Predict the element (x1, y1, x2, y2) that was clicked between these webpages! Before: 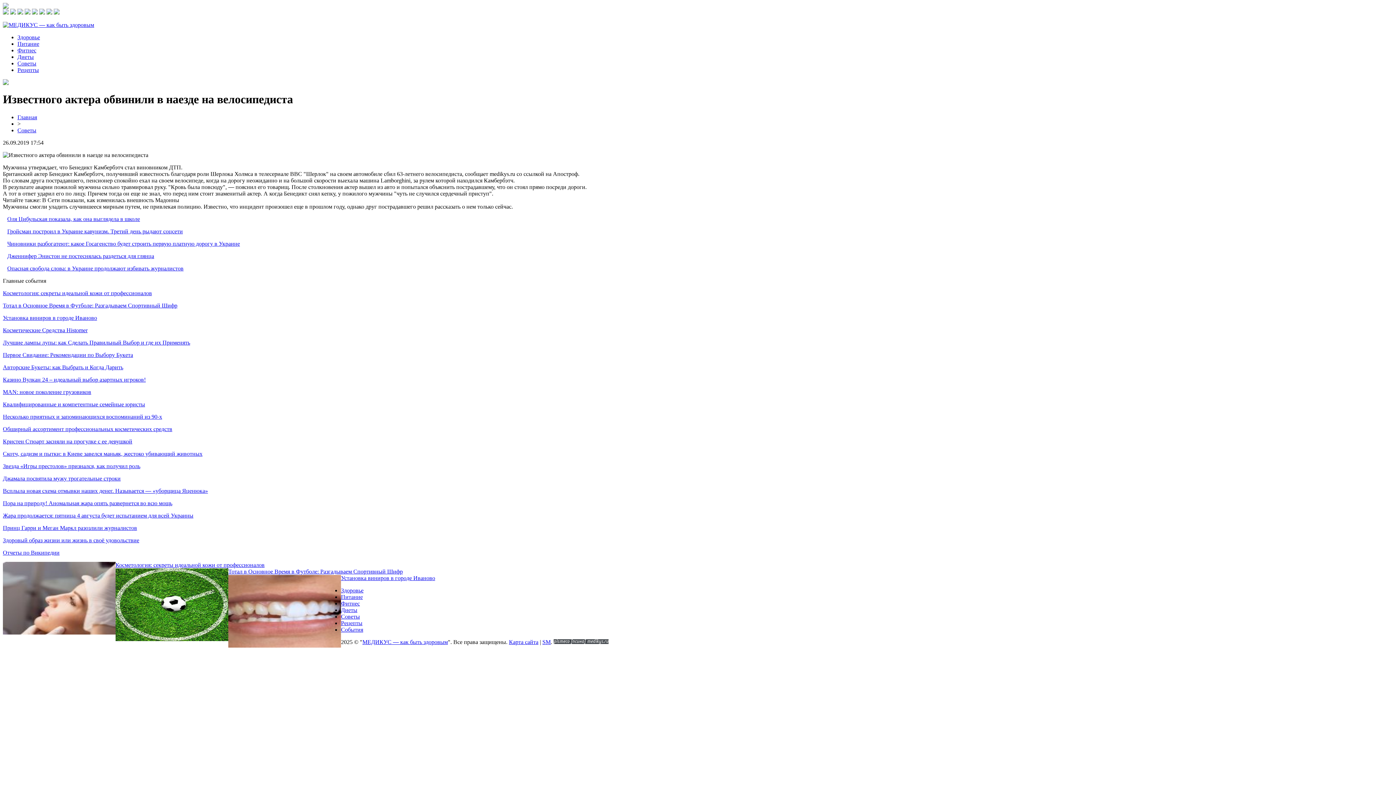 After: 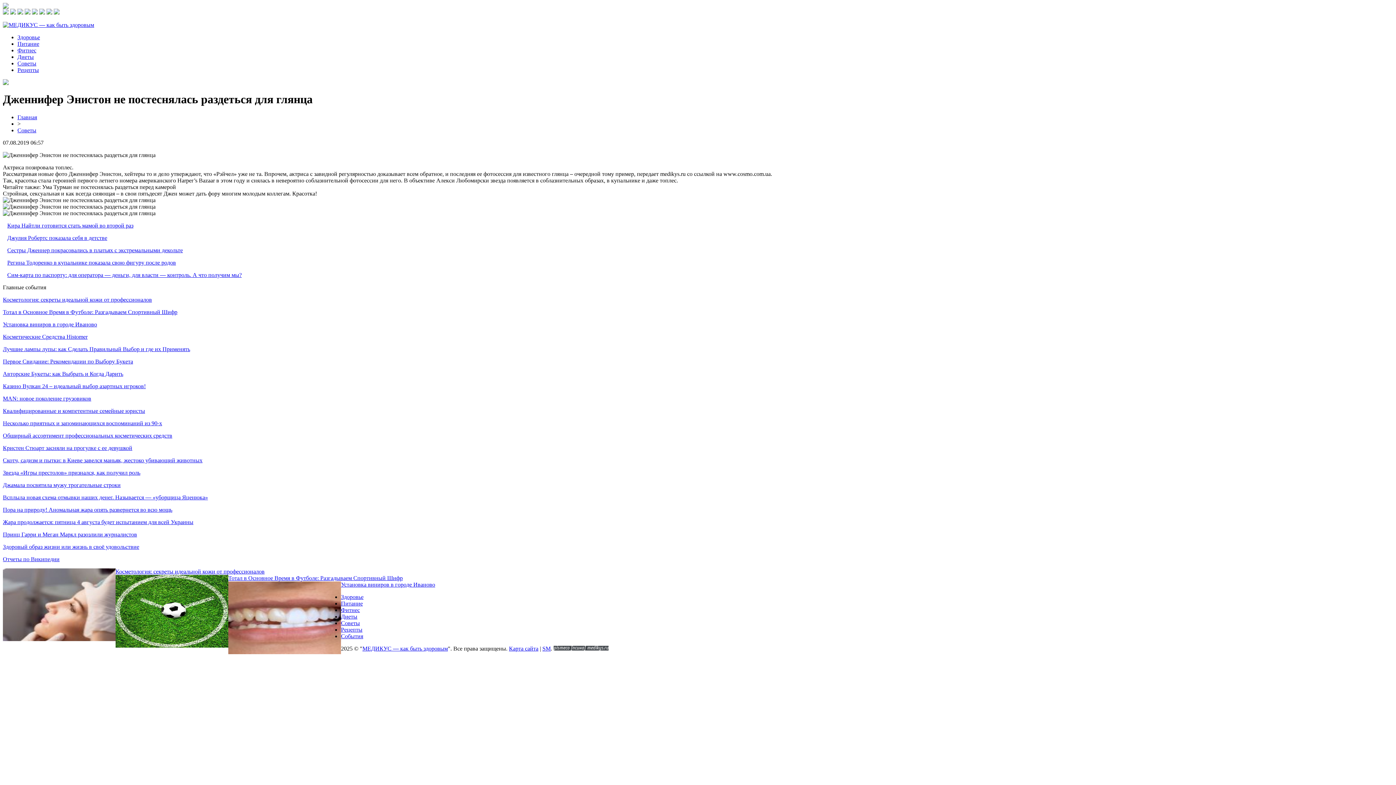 Action: bbox: (7, 253, 154, 259) label: Дженнифер Энистон не постеснялась раздеться для глянца